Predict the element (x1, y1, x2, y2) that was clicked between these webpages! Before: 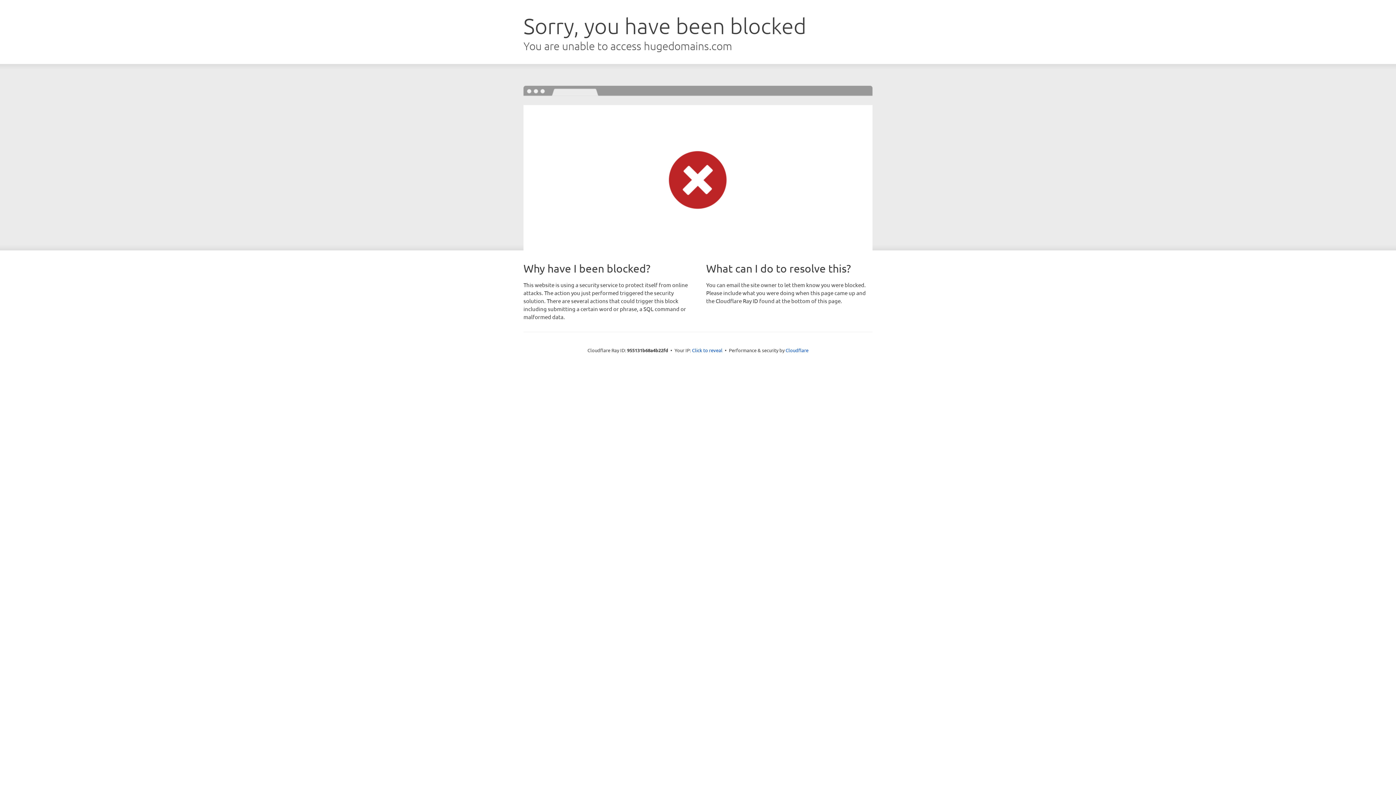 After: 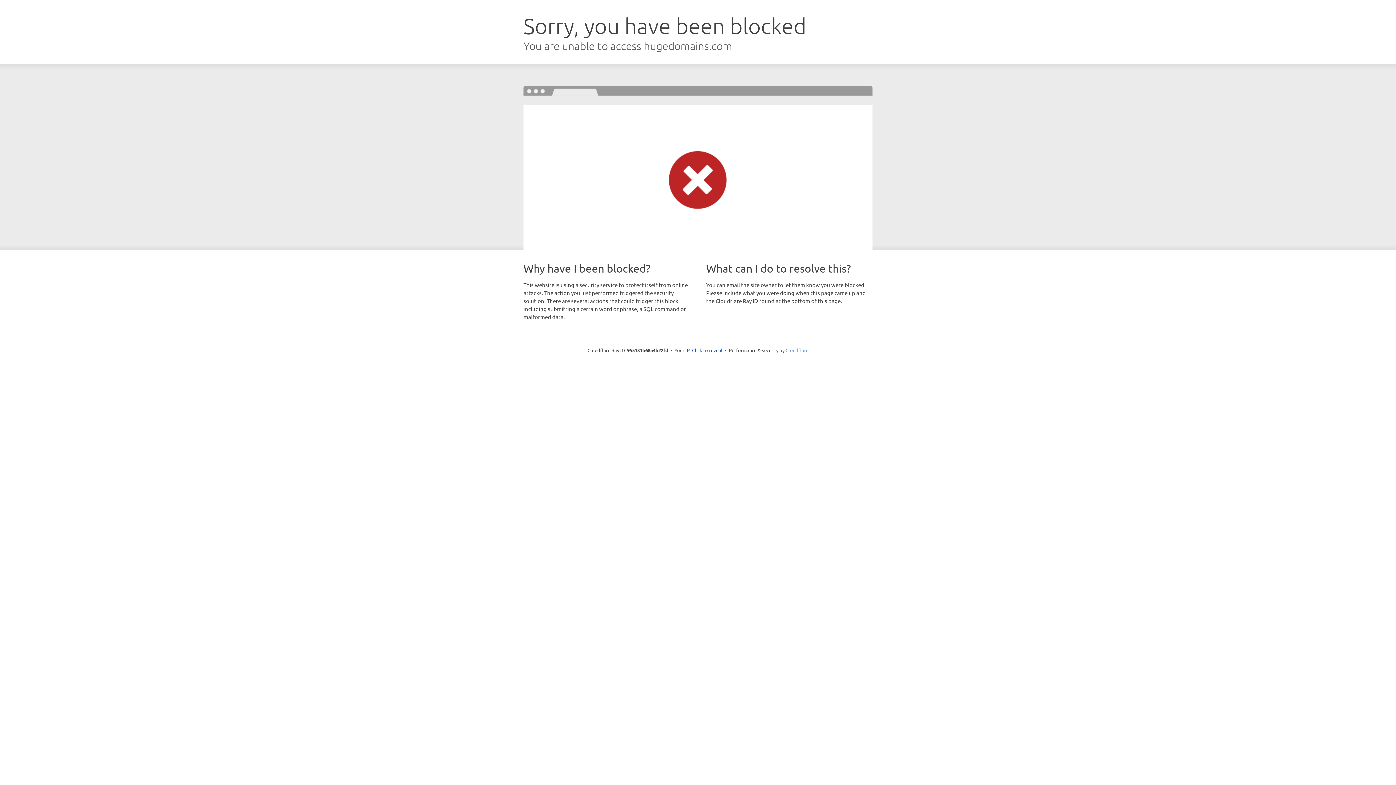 Action: bbox: (785, 347, 808, 353) label: Cloudflare